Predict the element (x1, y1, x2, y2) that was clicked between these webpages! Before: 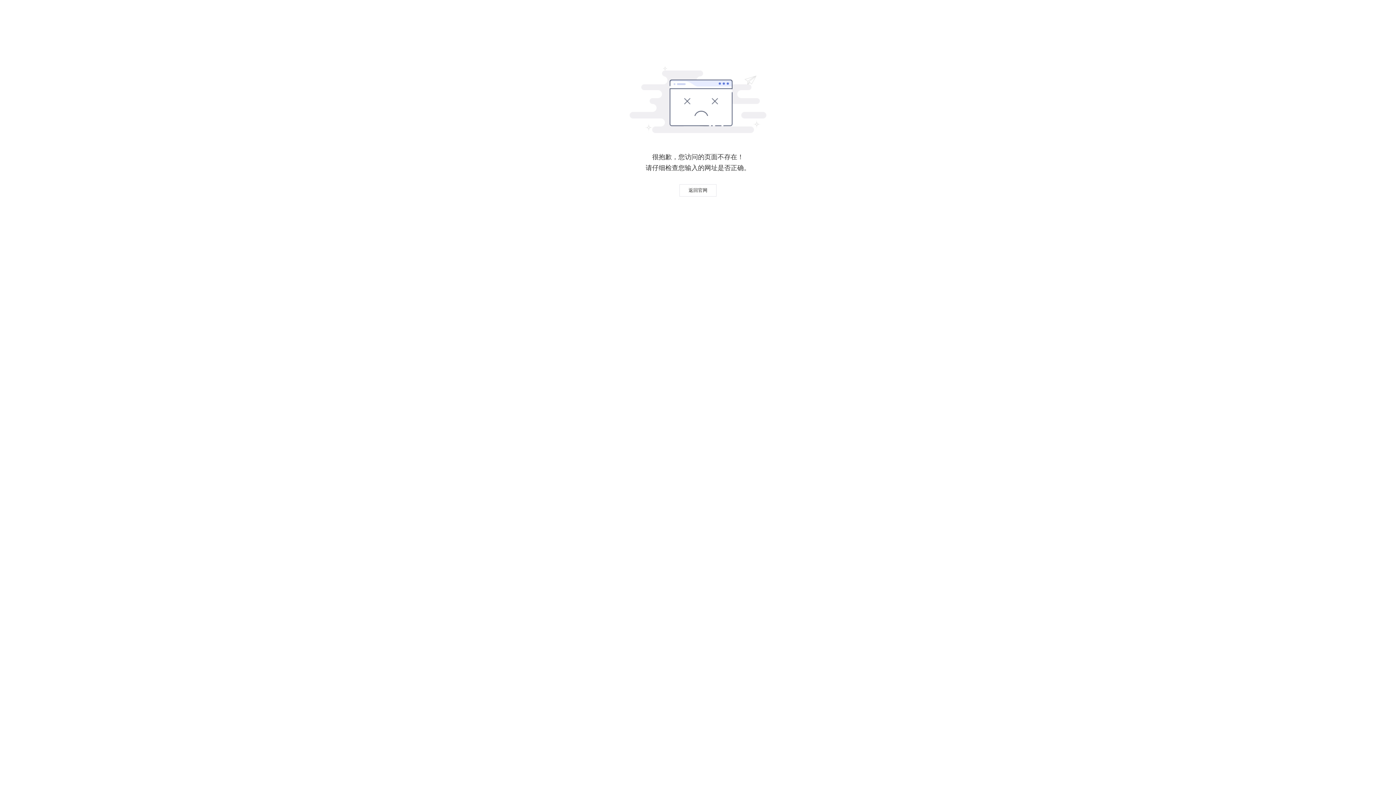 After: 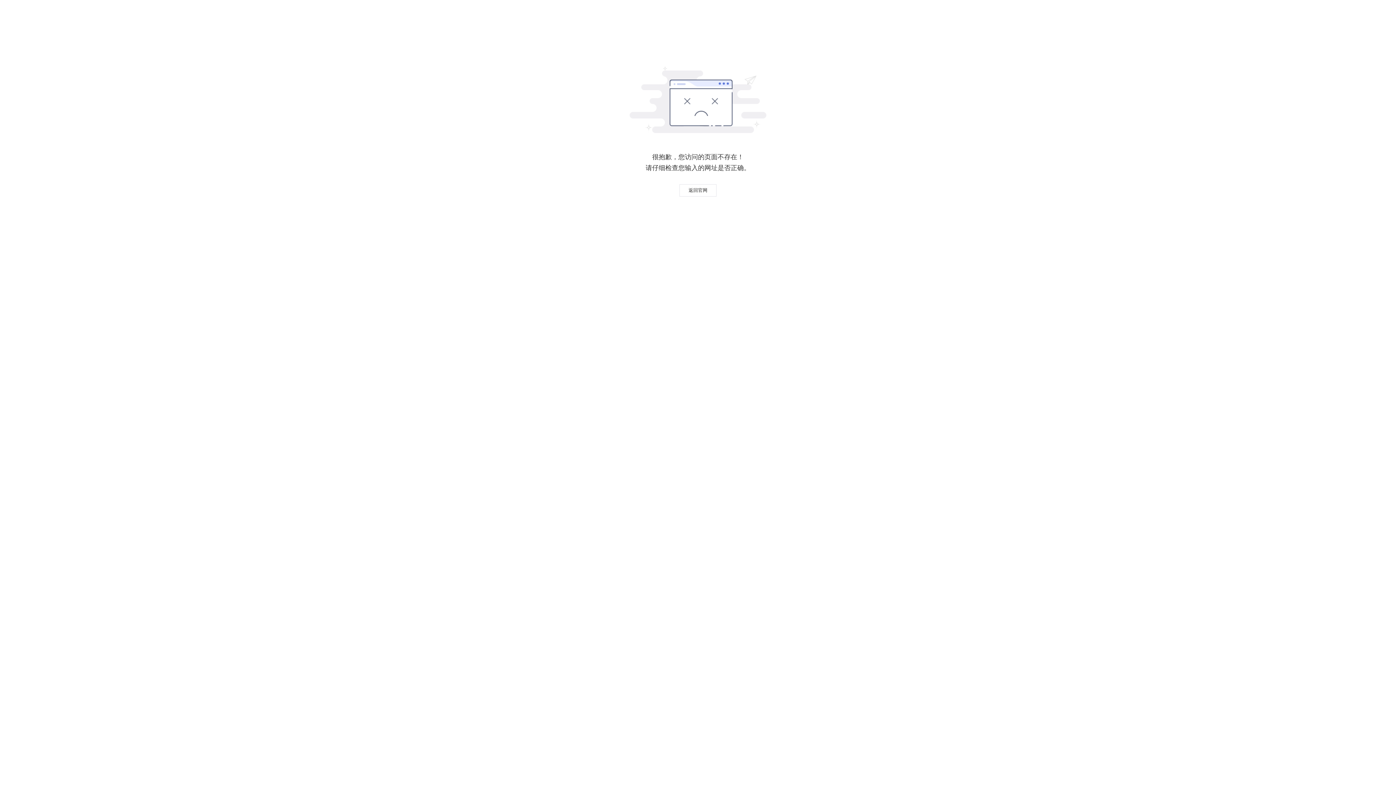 Action: bbox: (679, 184, 716, 196) label: 返回官网